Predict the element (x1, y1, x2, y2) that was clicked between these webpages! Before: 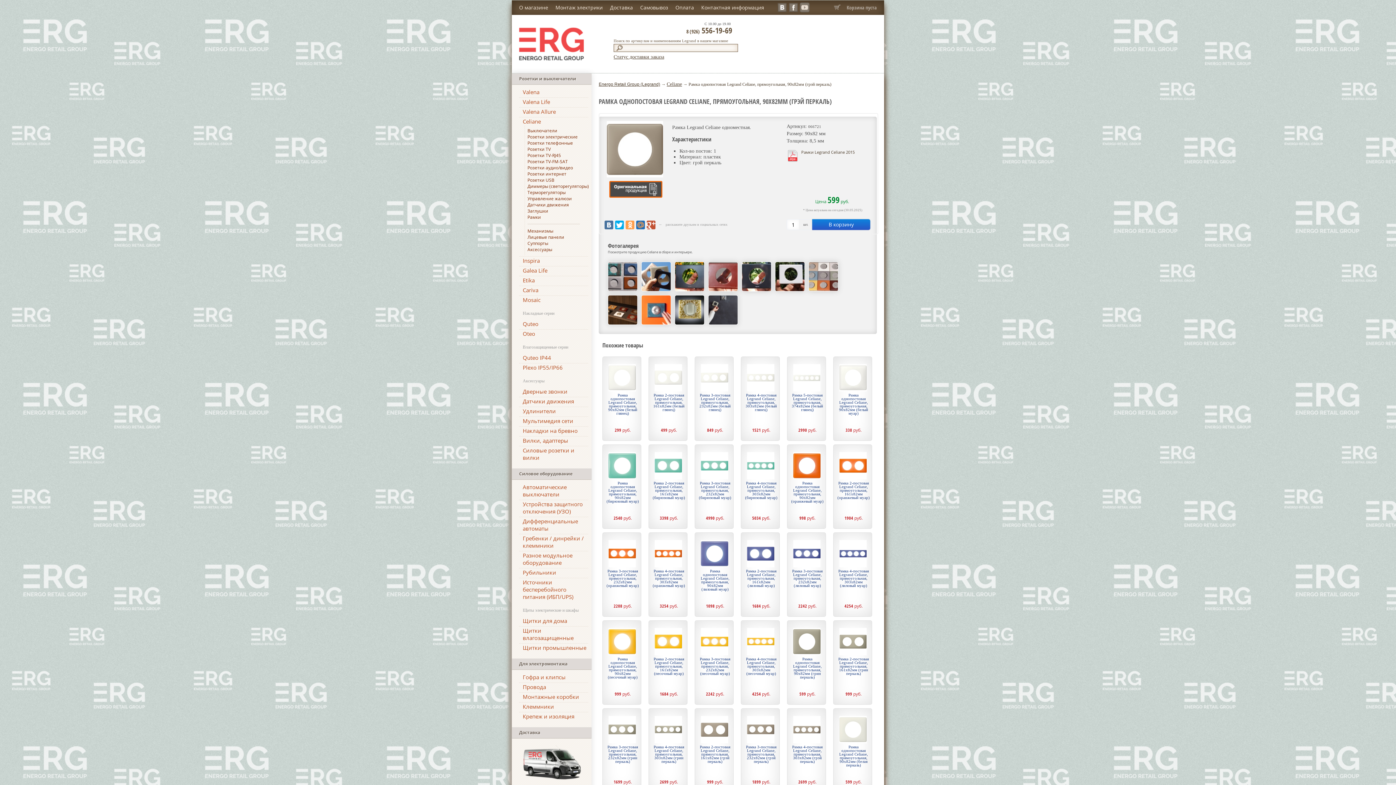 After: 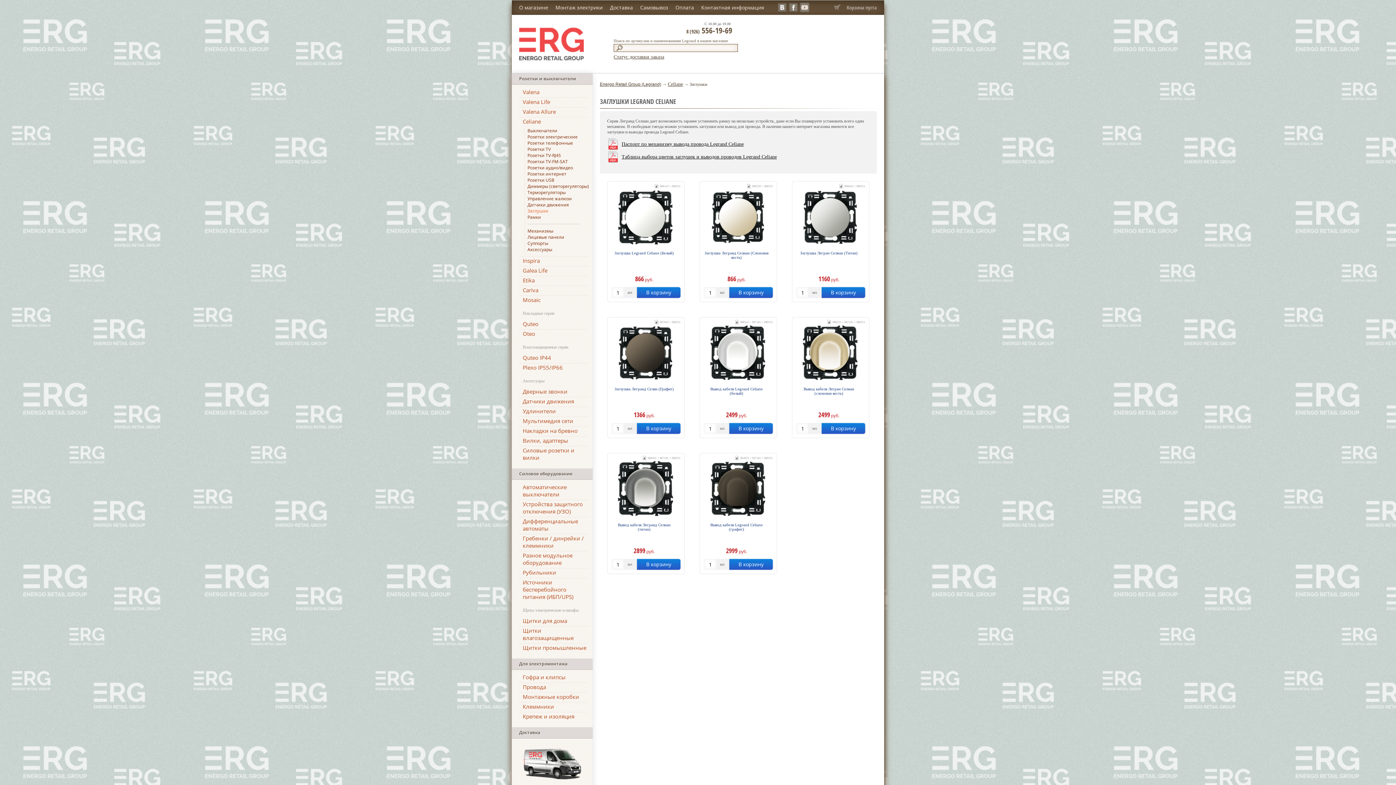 Action: bbox: (527, 208, 548, 214) label: Заглушки